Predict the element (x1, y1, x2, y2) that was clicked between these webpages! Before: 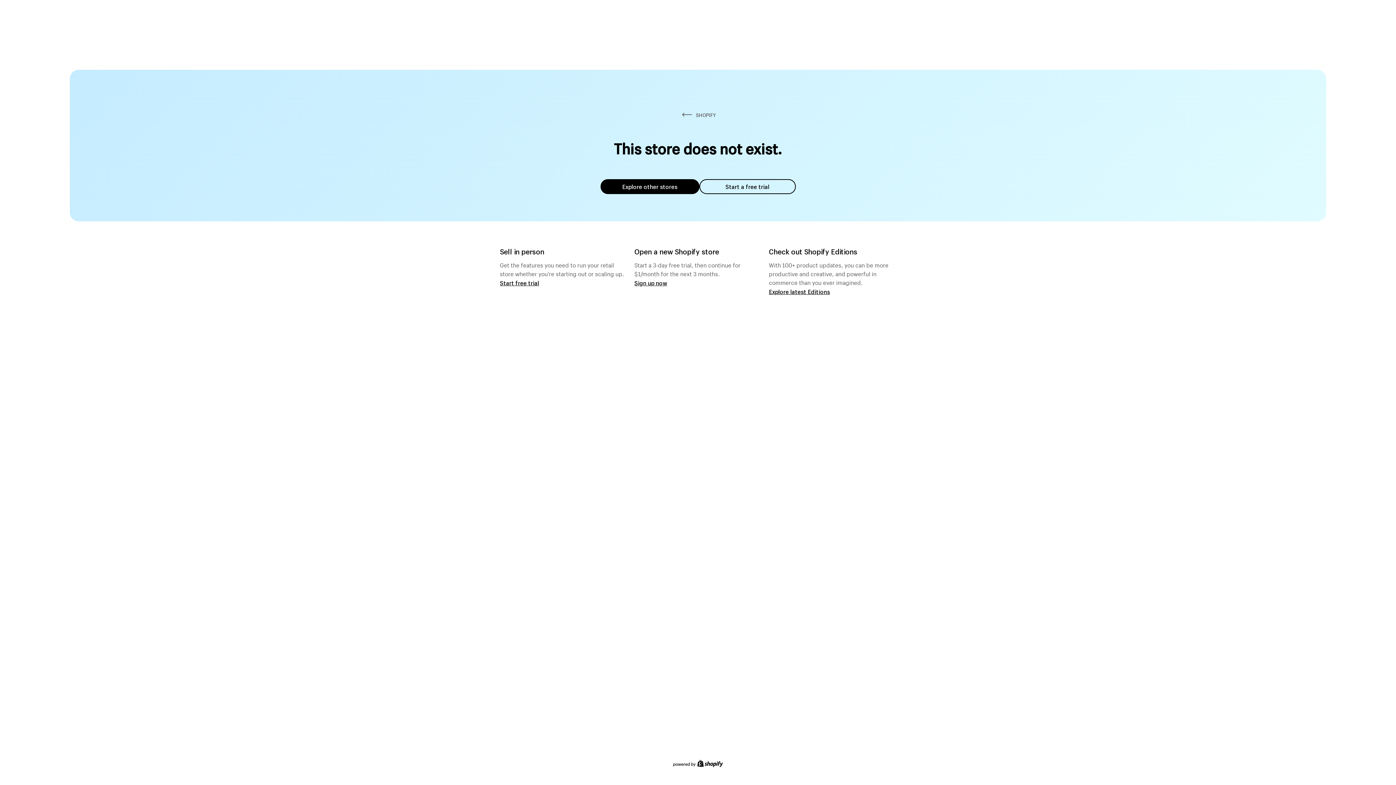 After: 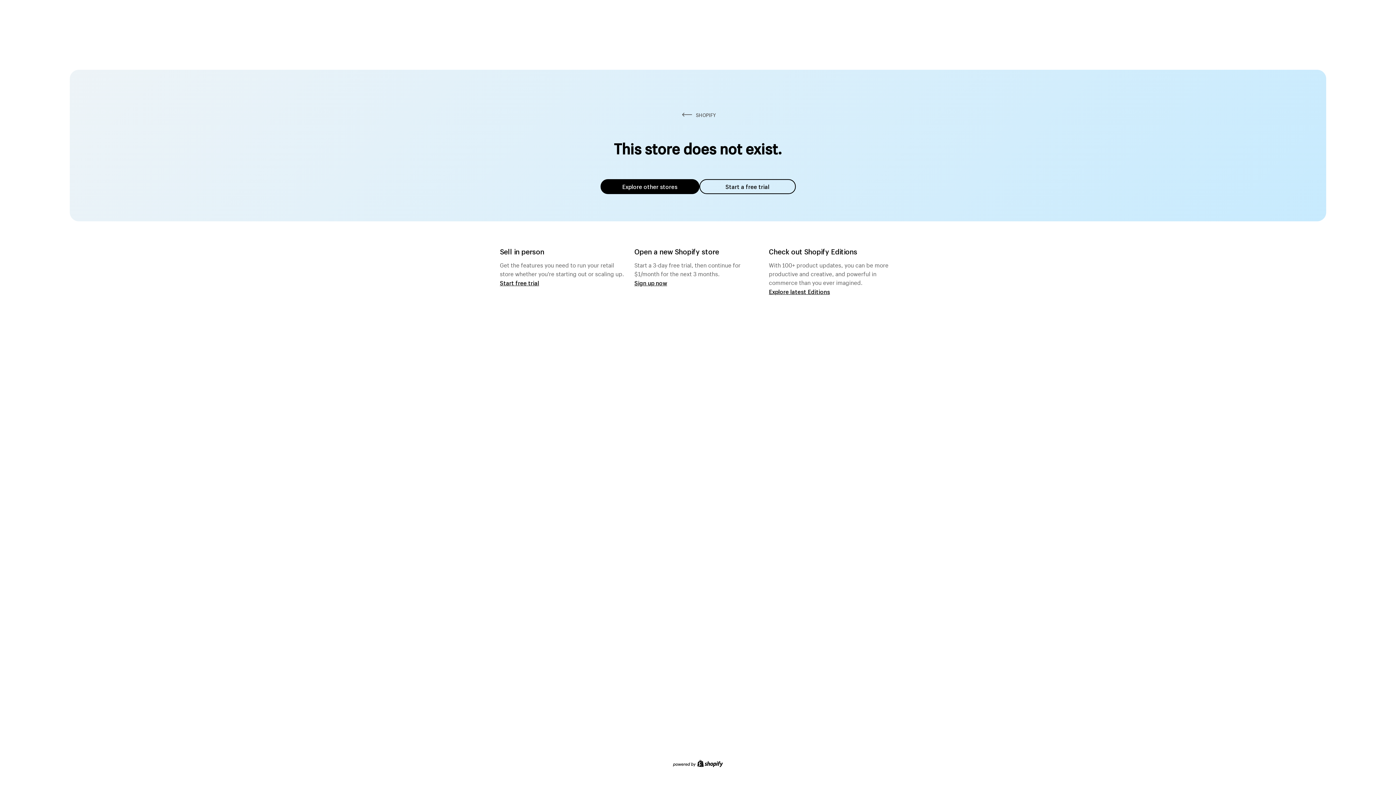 Action: label: Explore other stores bbox: (600, 179, 699, 194)